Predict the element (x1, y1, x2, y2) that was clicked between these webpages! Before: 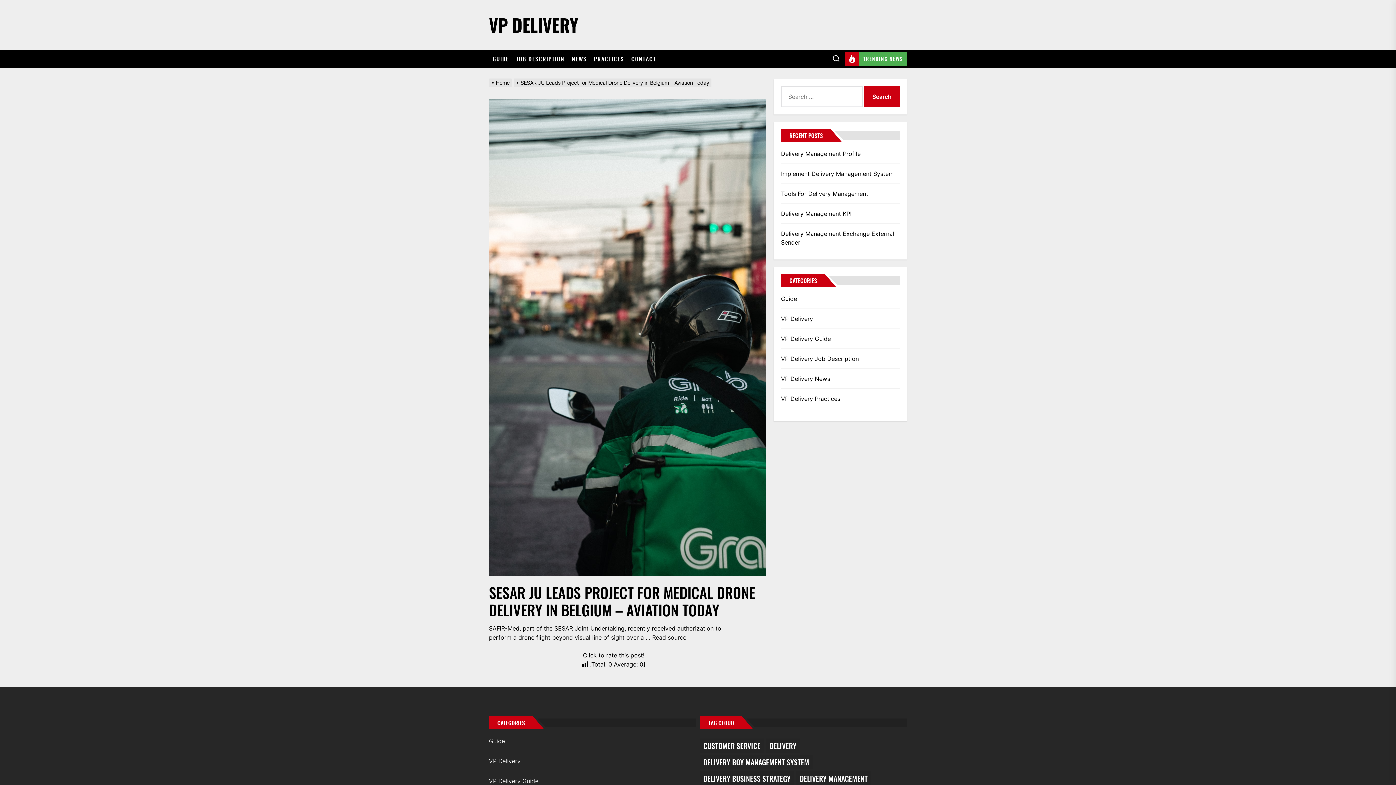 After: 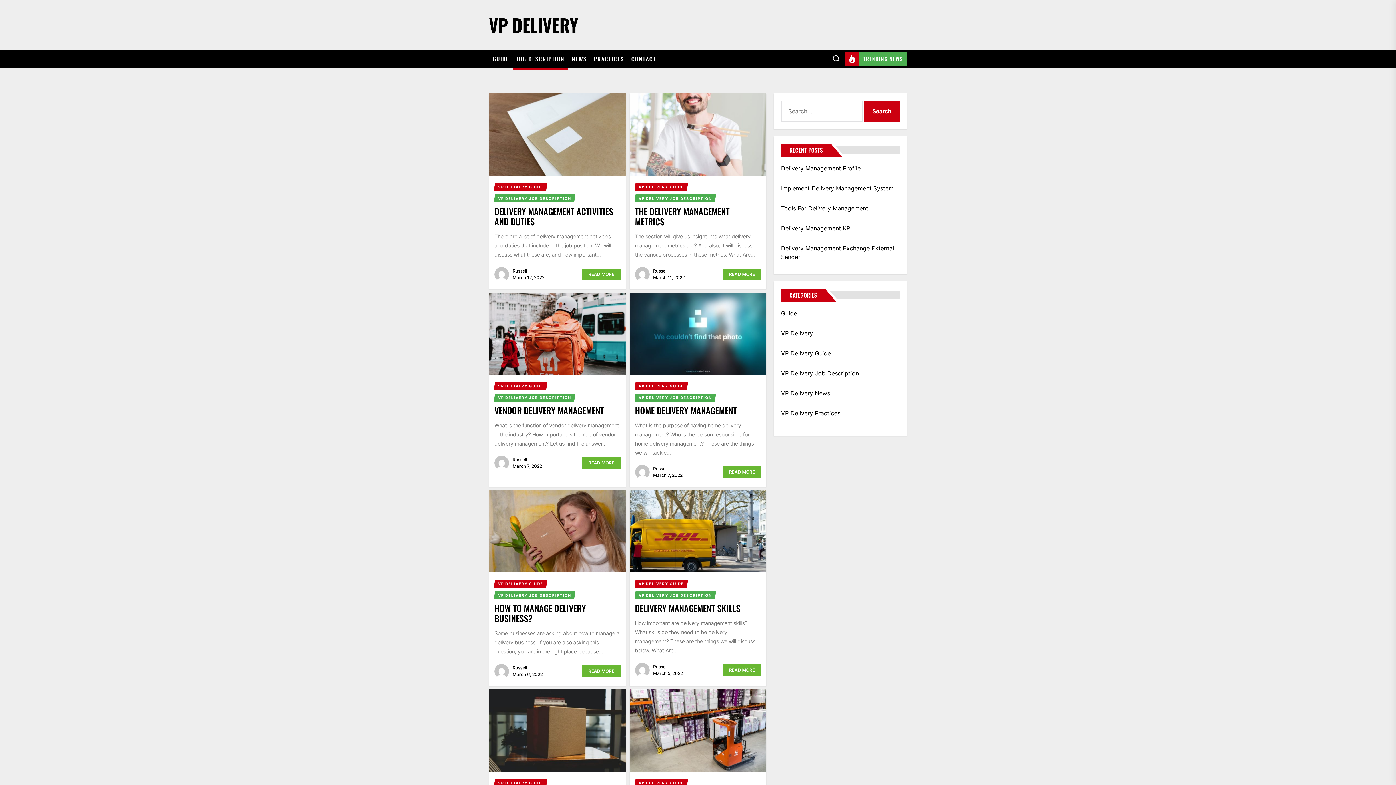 Action: bbox: (781, 354, 861, 363) label: VP Delivery Job Description